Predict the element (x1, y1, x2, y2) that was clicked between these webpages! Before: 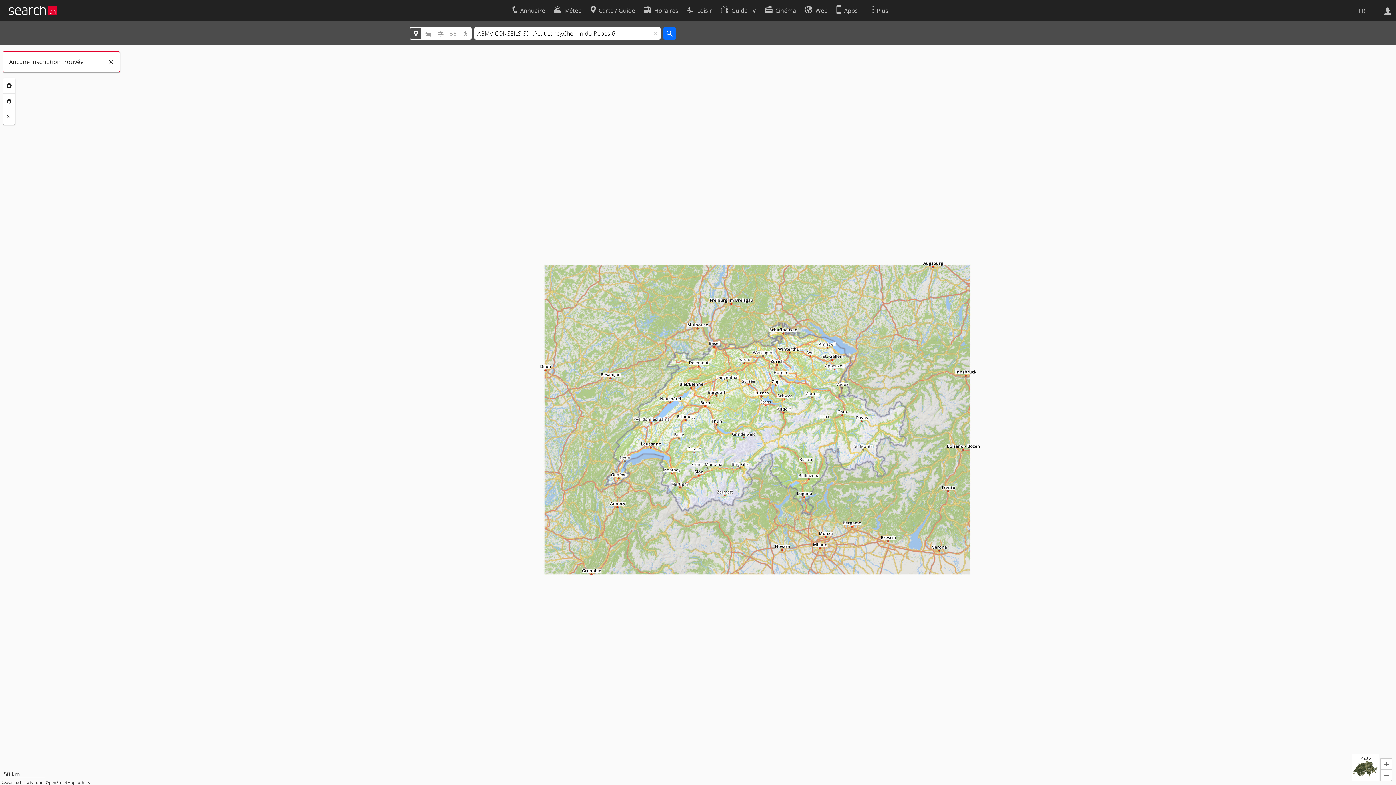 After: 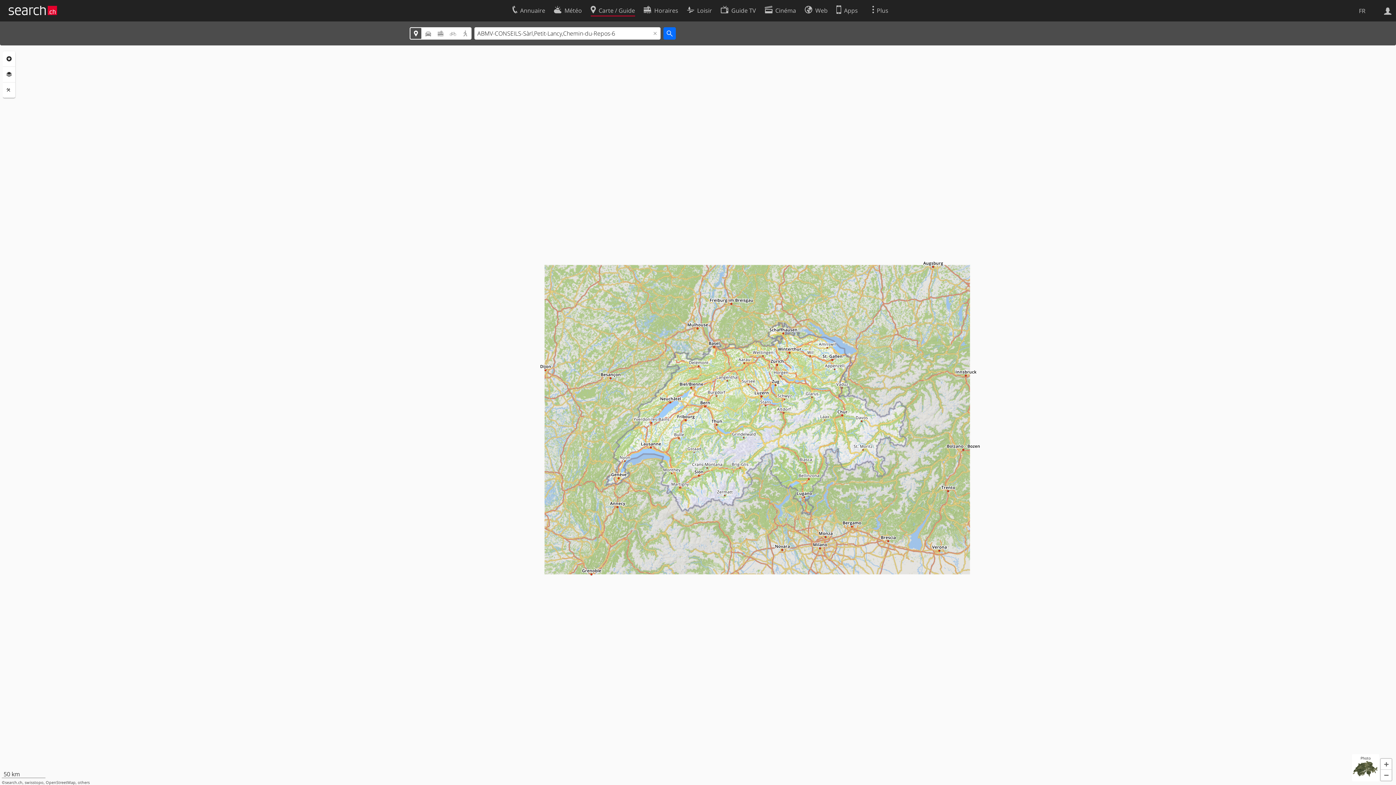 Action: bbox: (105, 56, 116, 67)